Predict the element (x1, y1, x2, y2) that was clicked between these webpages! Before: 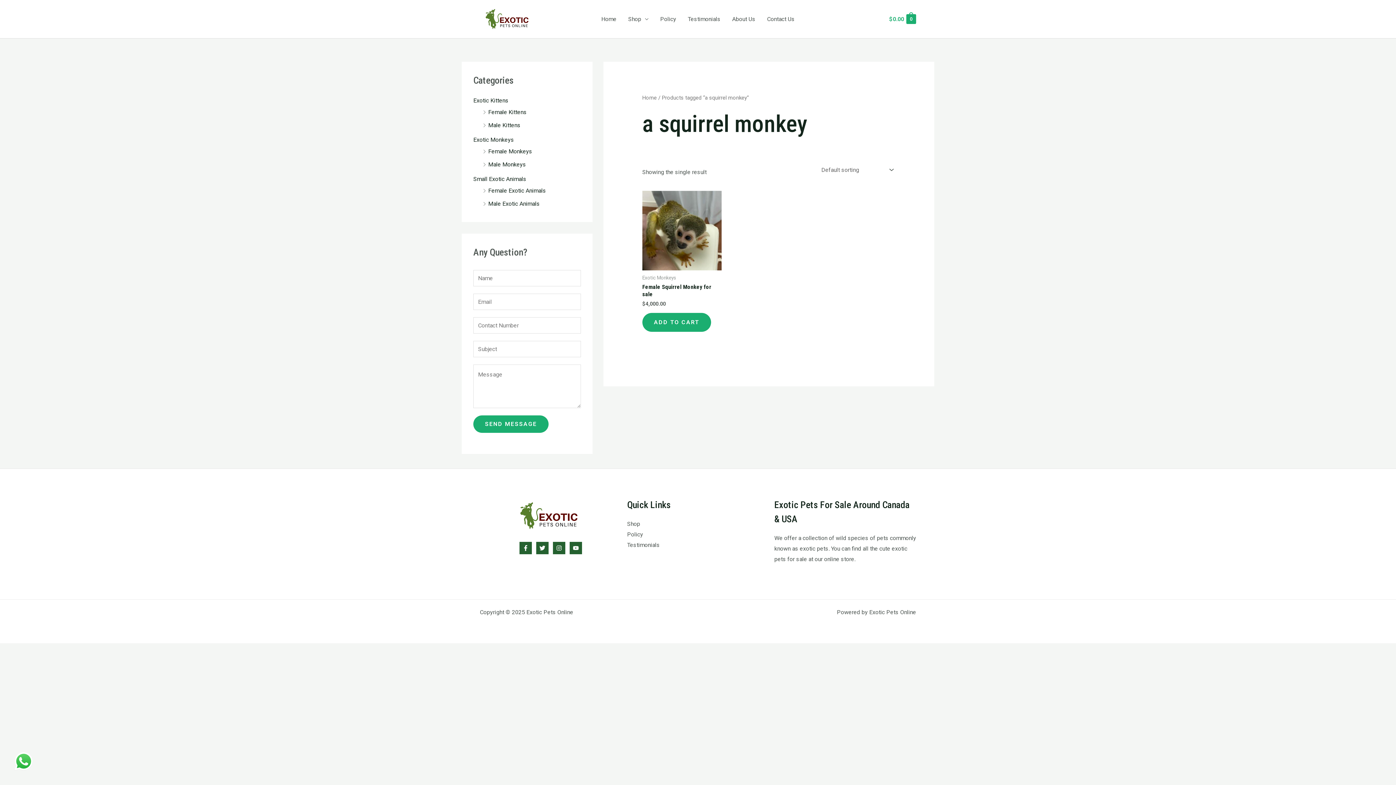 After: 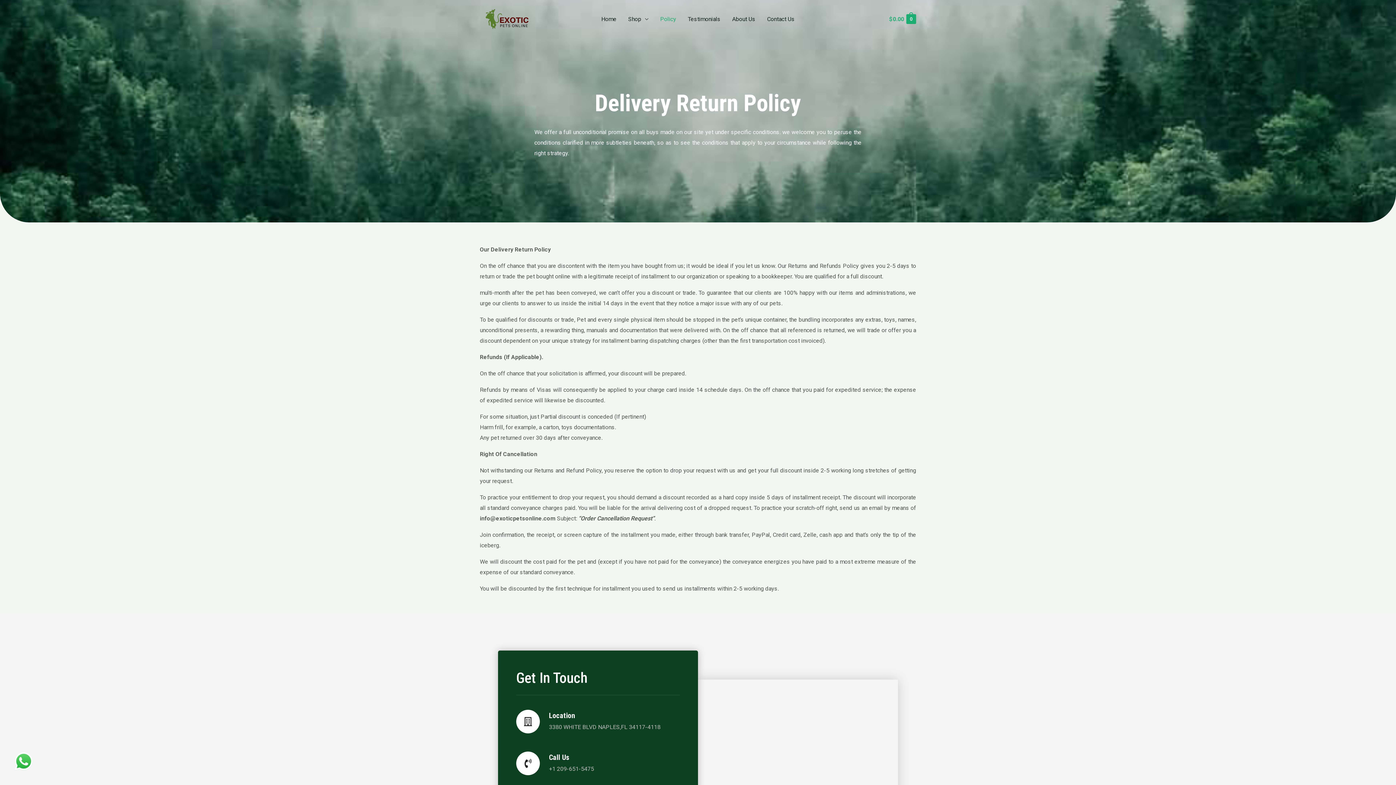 Action: label: Policy bbox: (627, 531, 643, 538)